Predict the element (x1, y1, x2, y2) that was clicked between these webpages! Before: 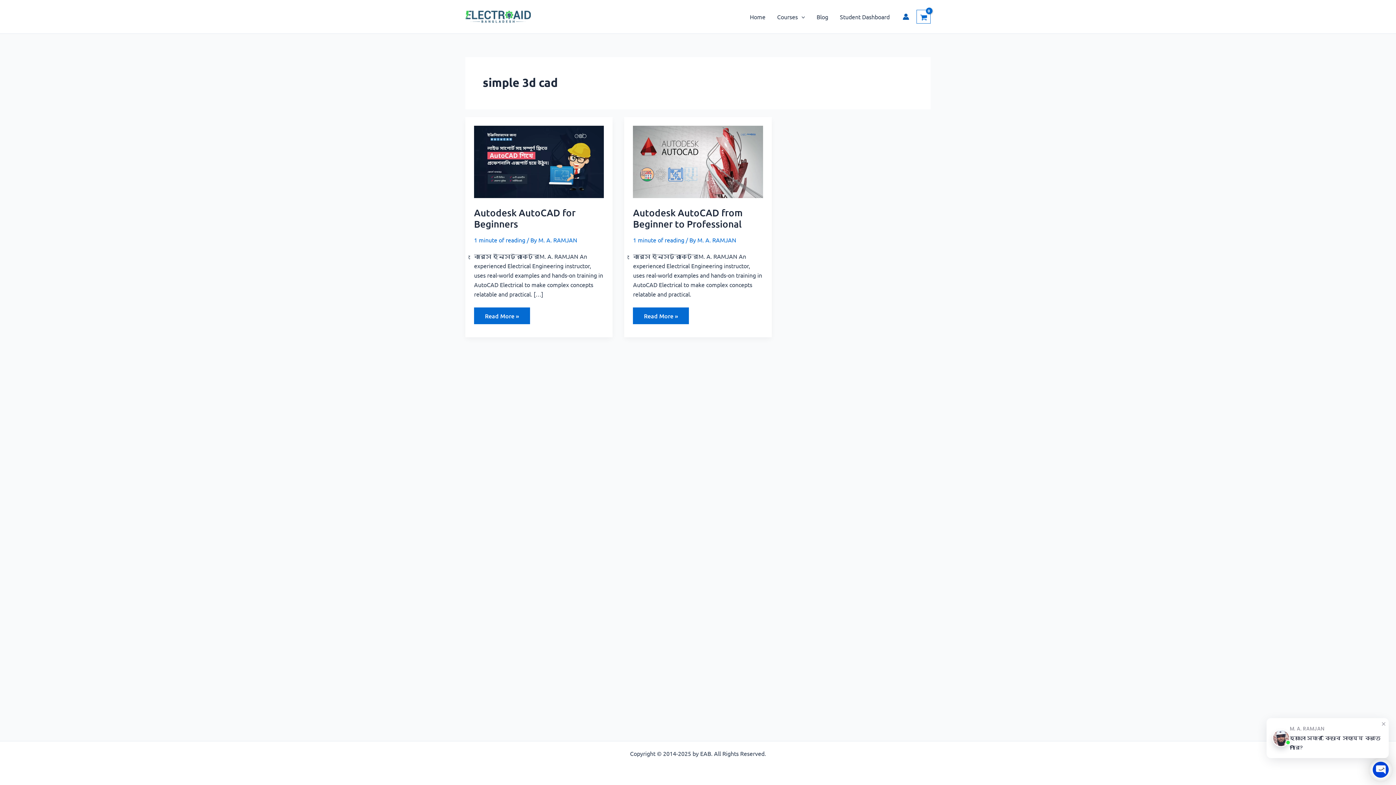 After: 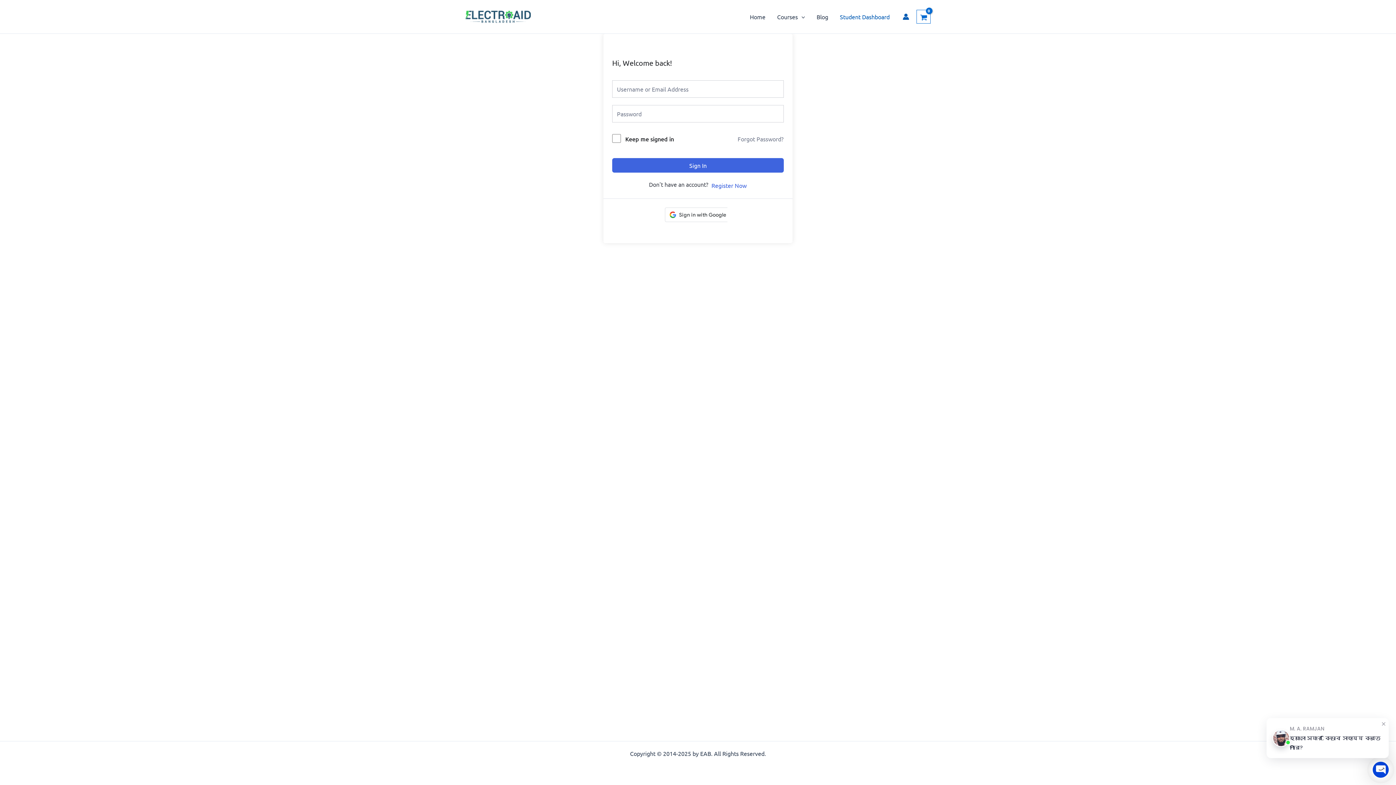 Action: bbox: (834, 2, 895, 31) label: Student Dashboard